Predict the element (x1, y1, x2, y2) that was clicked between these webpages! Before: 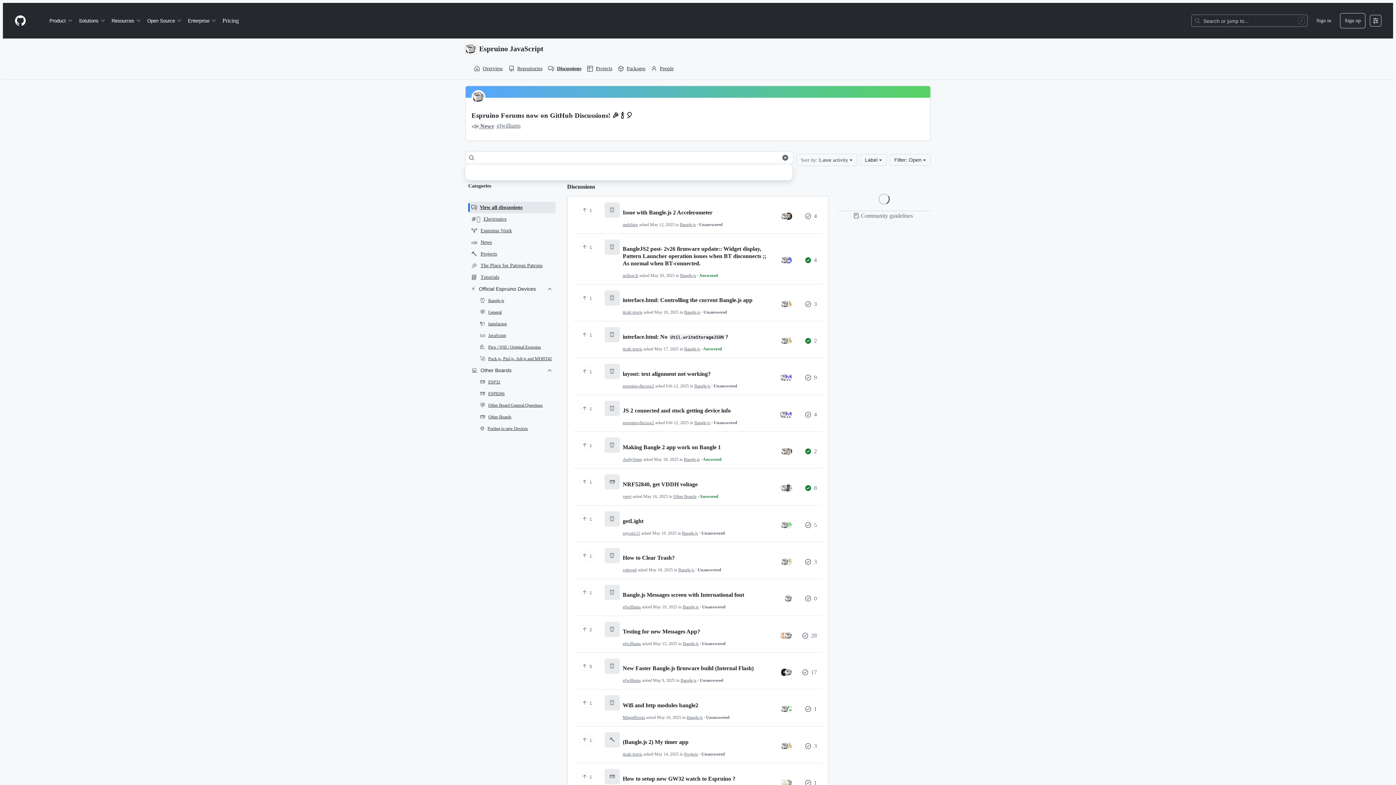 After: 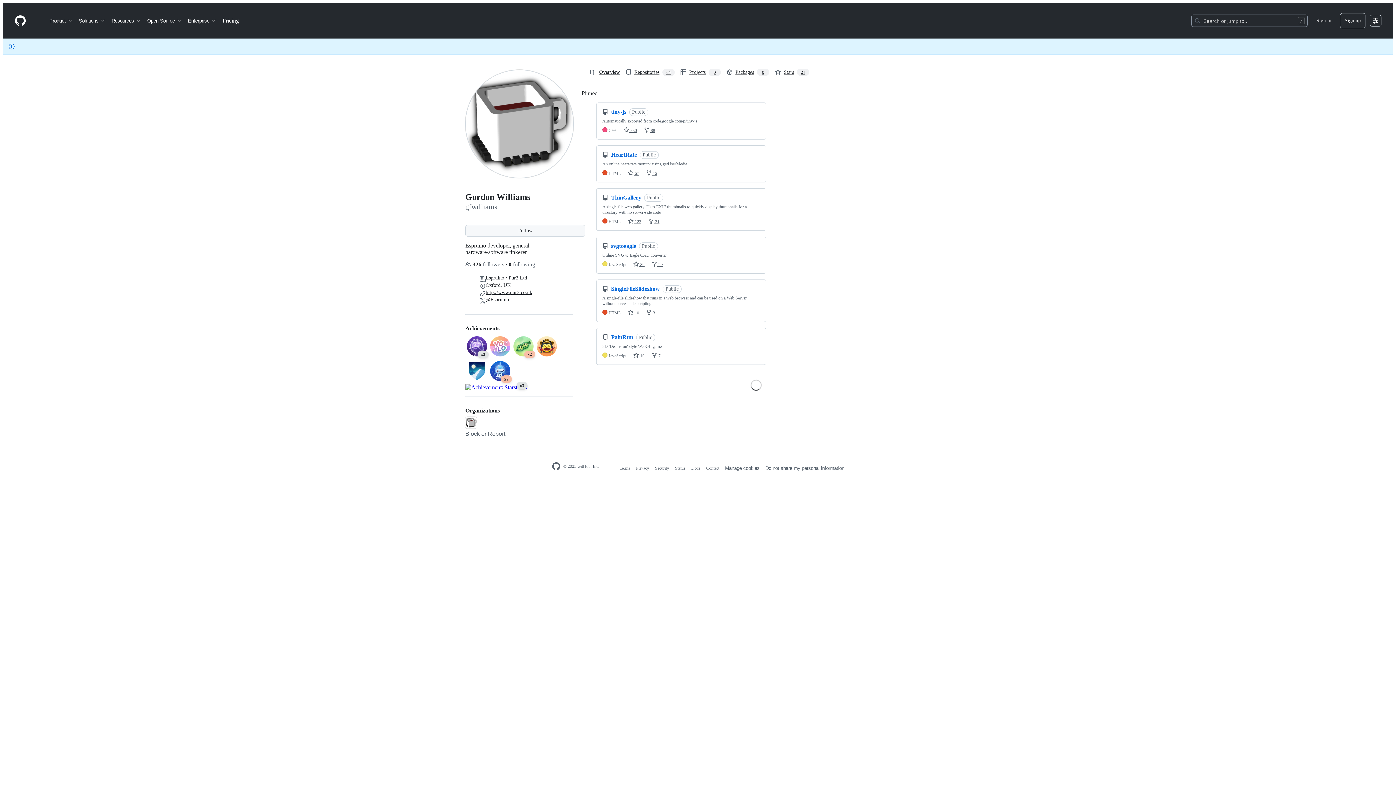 Action: bbox: (784, 669, 792, 676)